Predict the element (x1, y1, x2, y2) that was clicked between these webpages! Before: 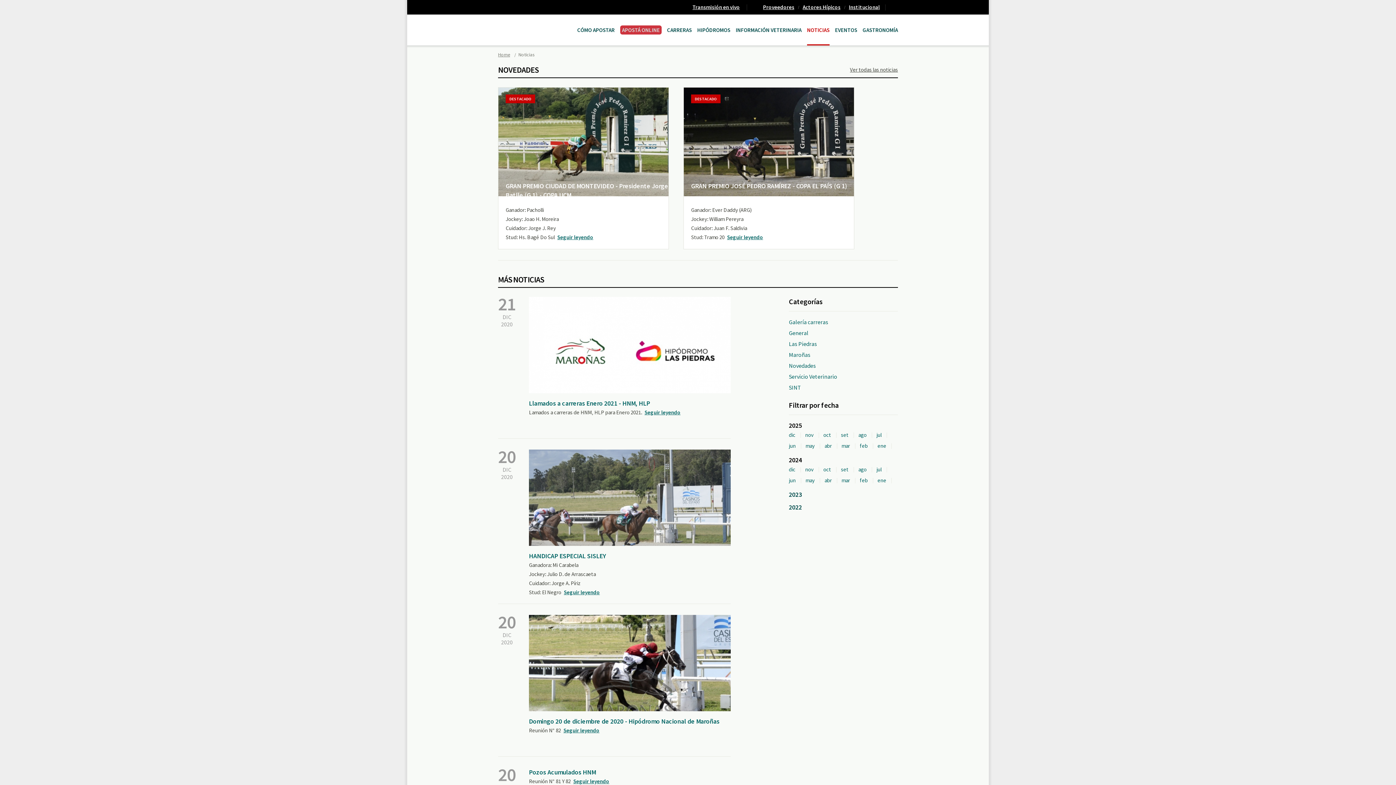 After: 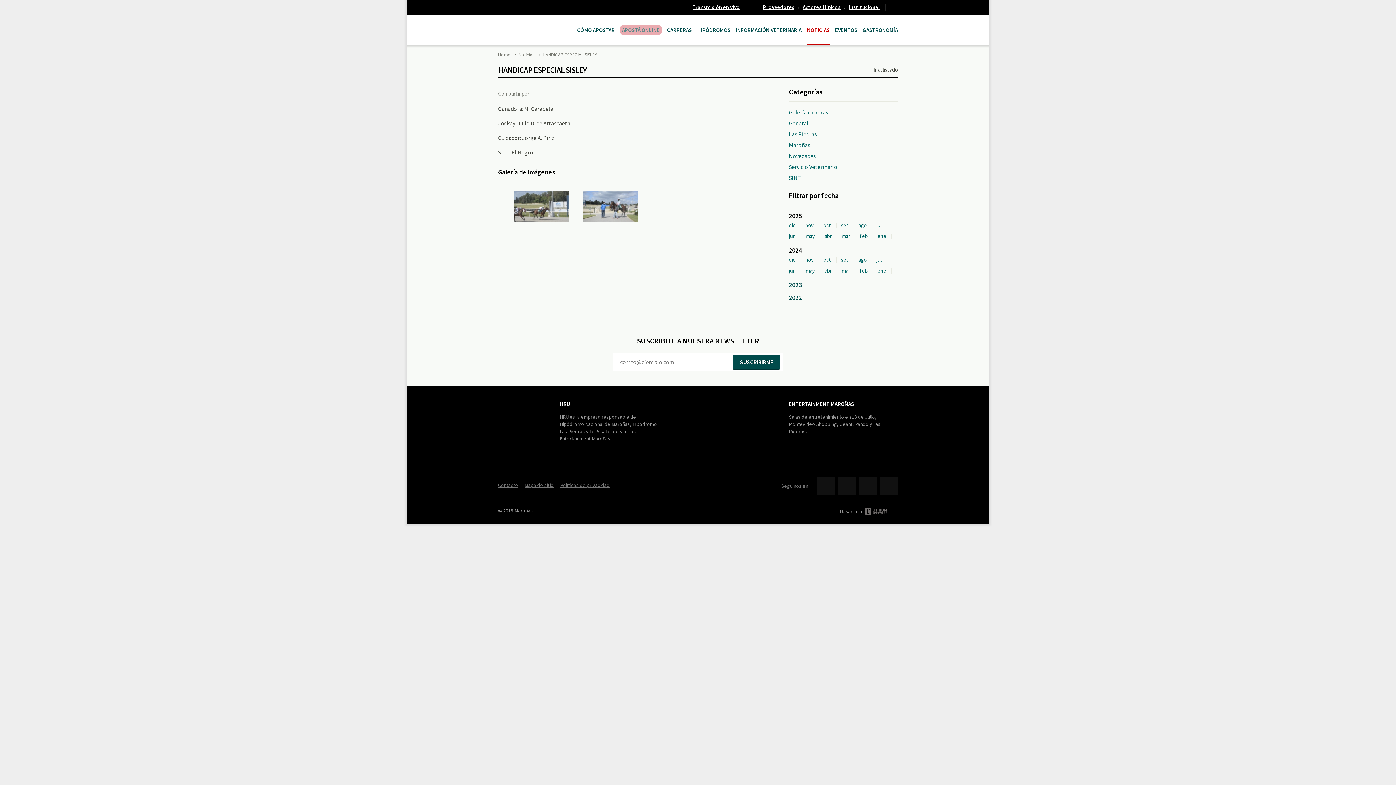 Action: bbox: (564, 588, 600, 597) label: Seguir leyendo